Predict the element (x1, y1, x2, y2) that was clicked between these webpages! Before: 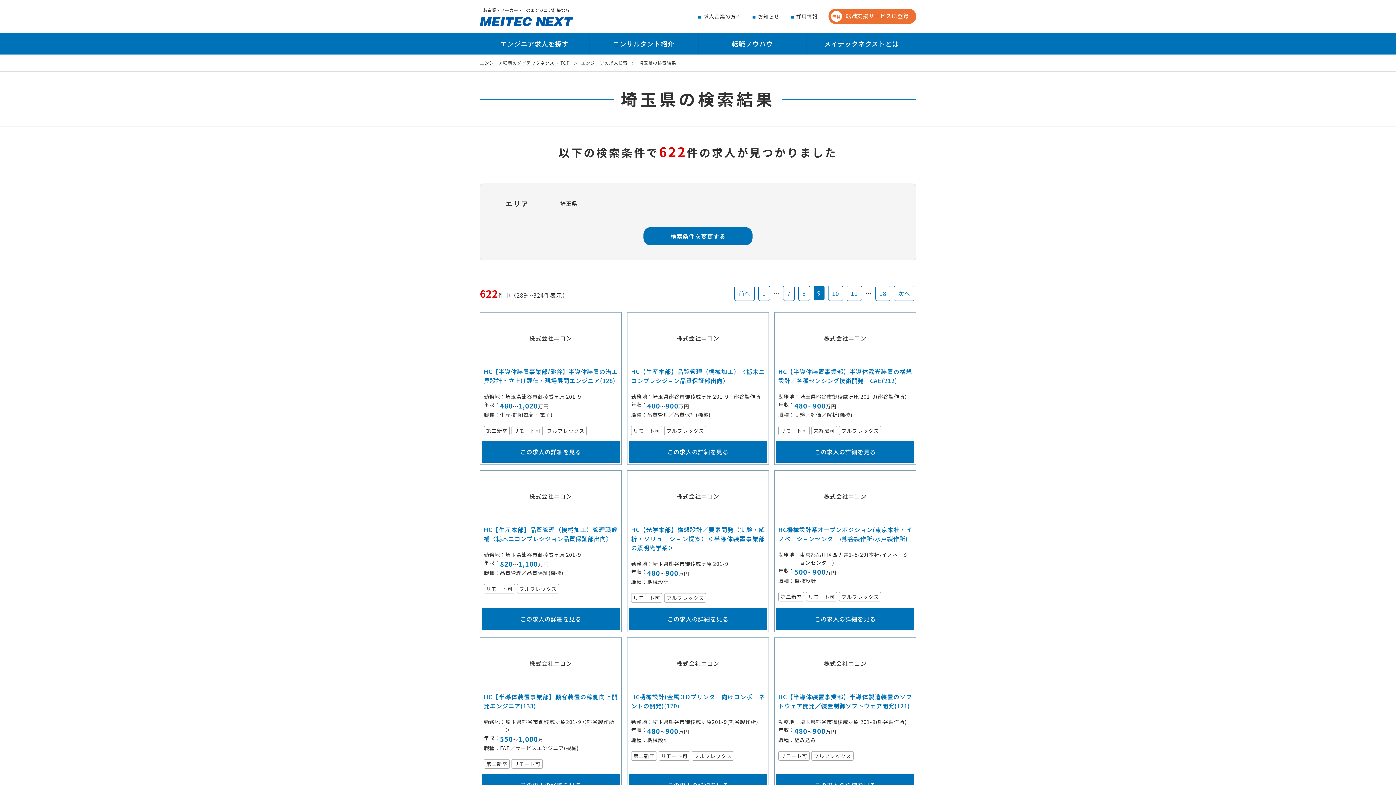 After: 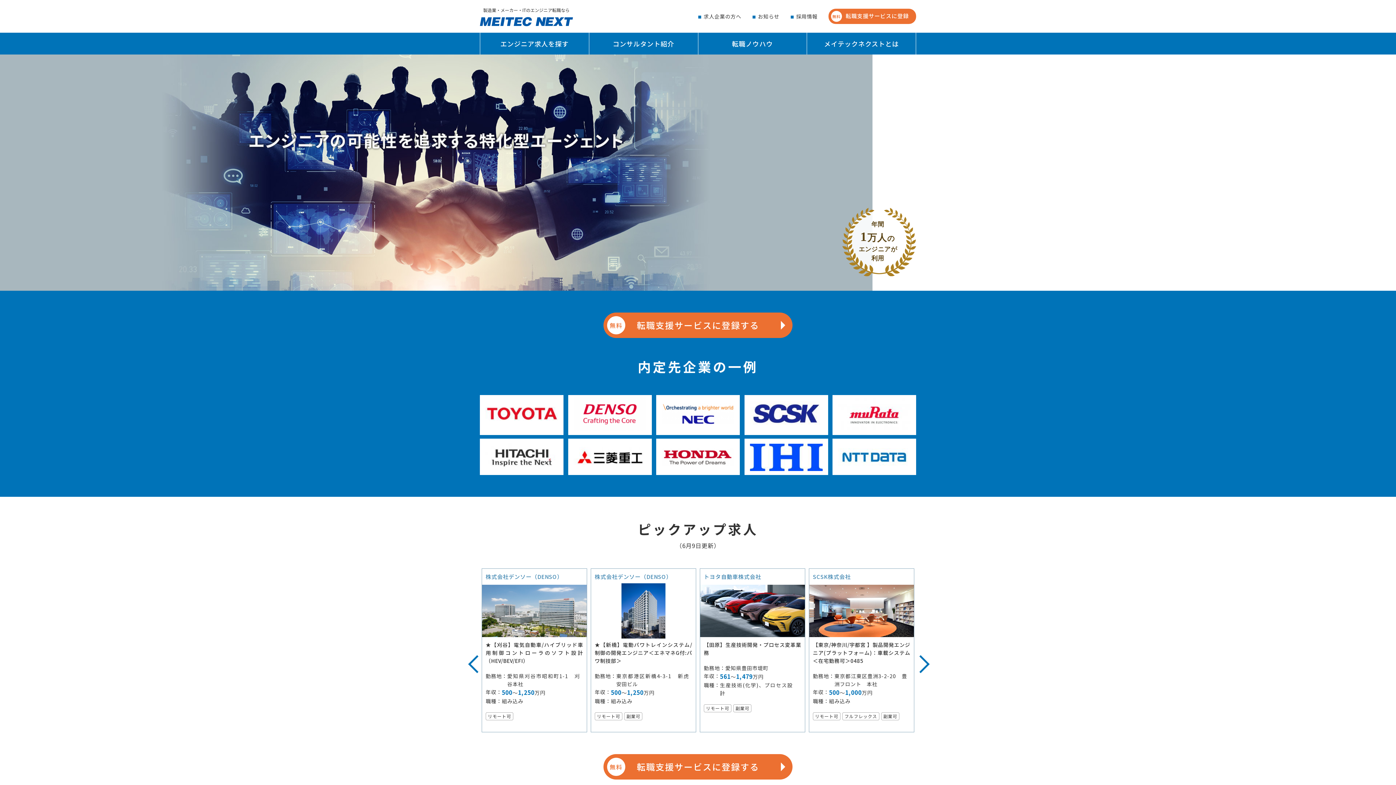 Action: bbox: (480, 19, 573, 25)